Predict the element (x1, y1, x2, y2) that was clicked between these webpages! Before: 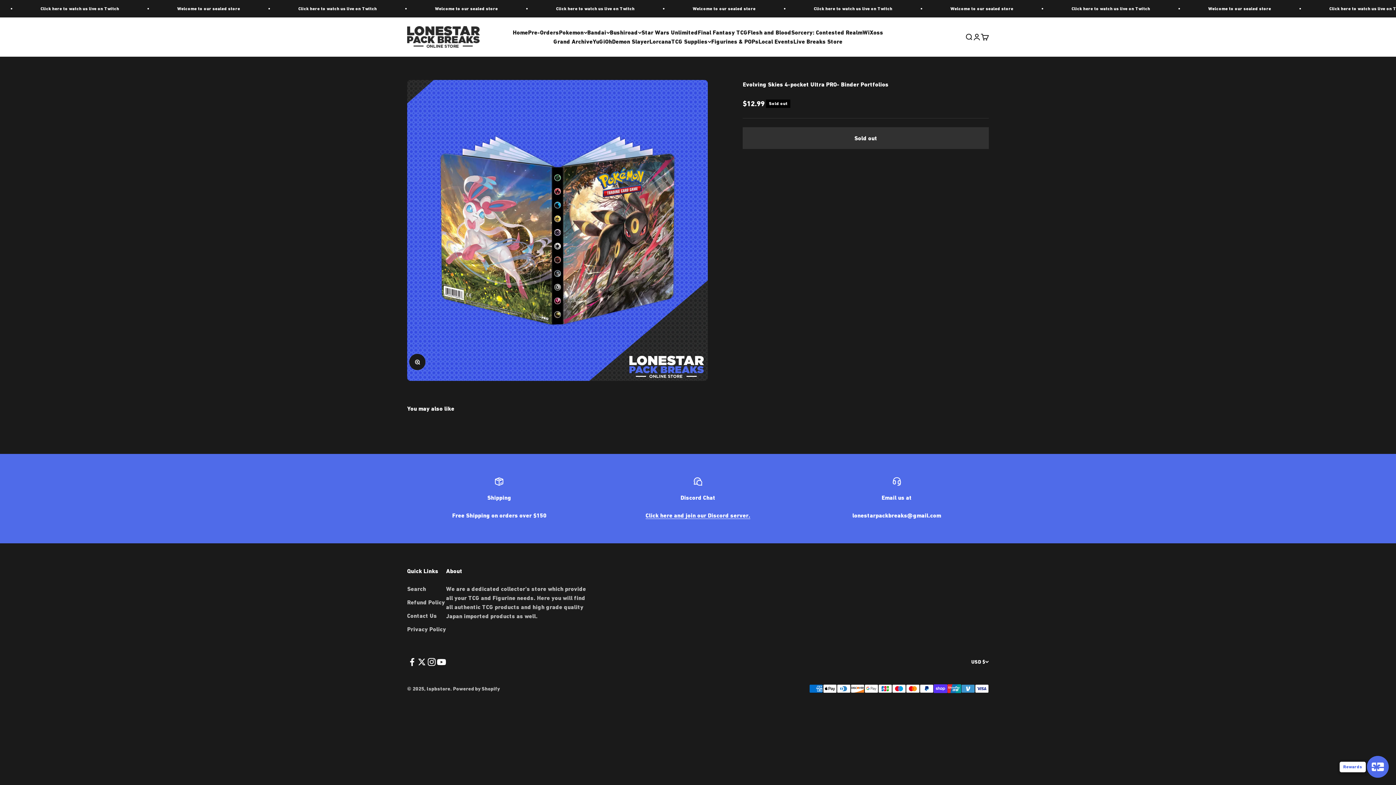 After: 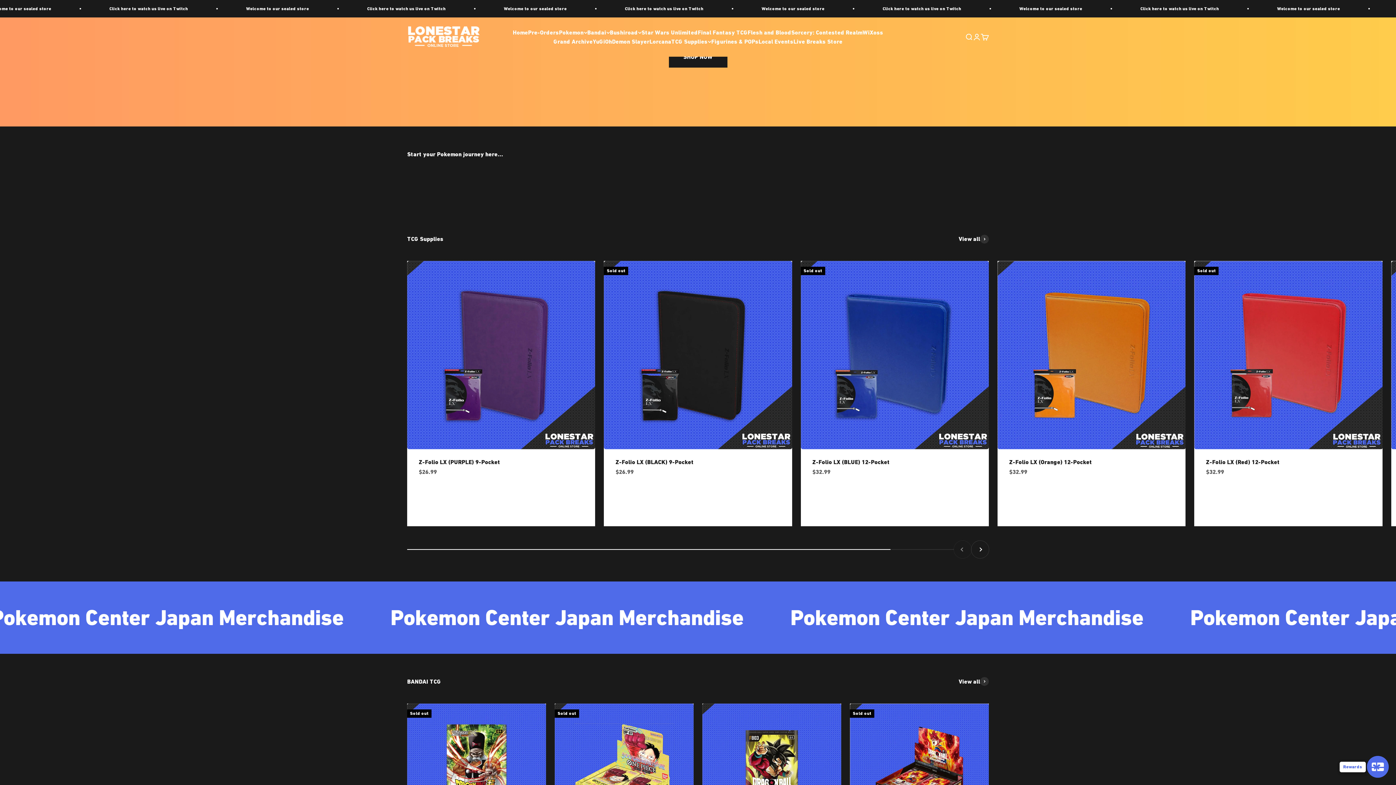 Action: bbox: (512, 29, 528, 36) label: Home